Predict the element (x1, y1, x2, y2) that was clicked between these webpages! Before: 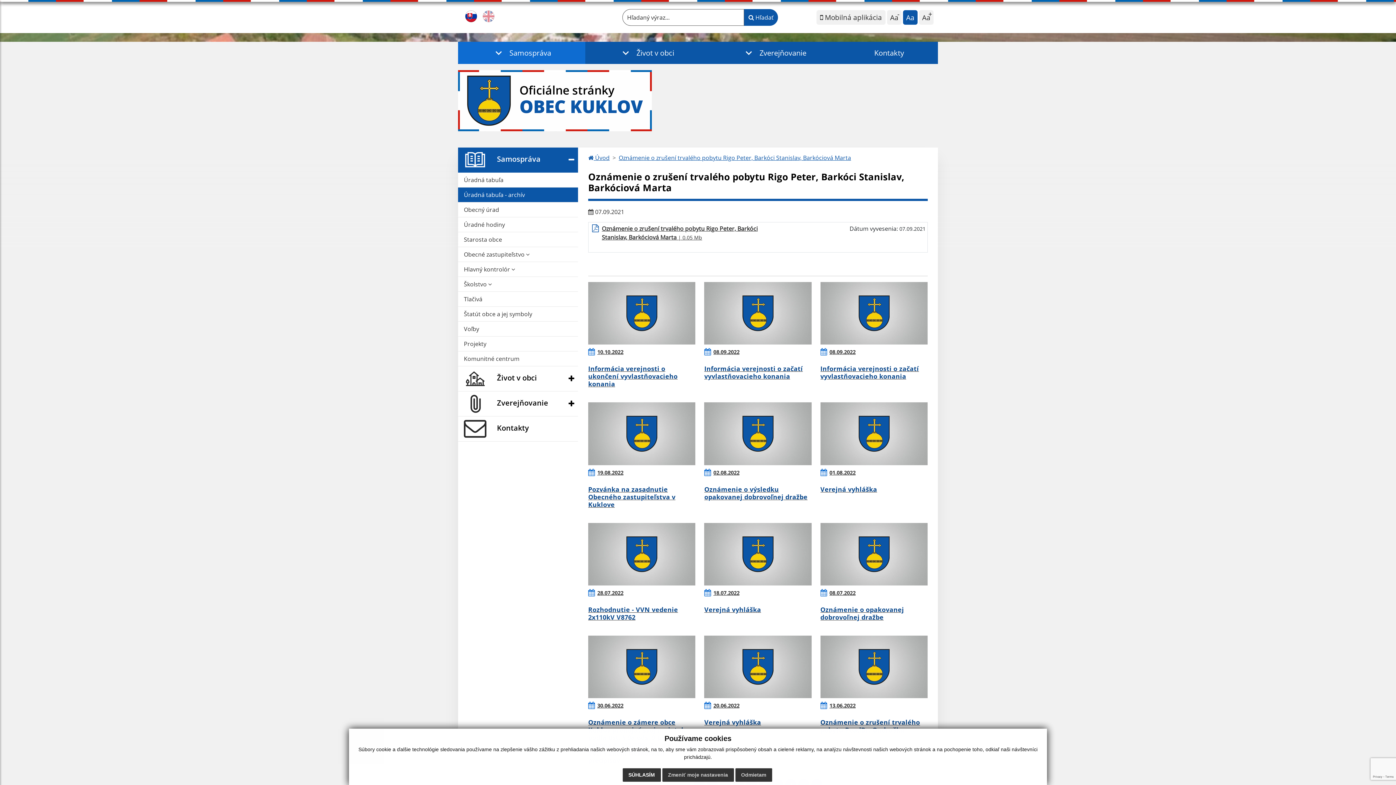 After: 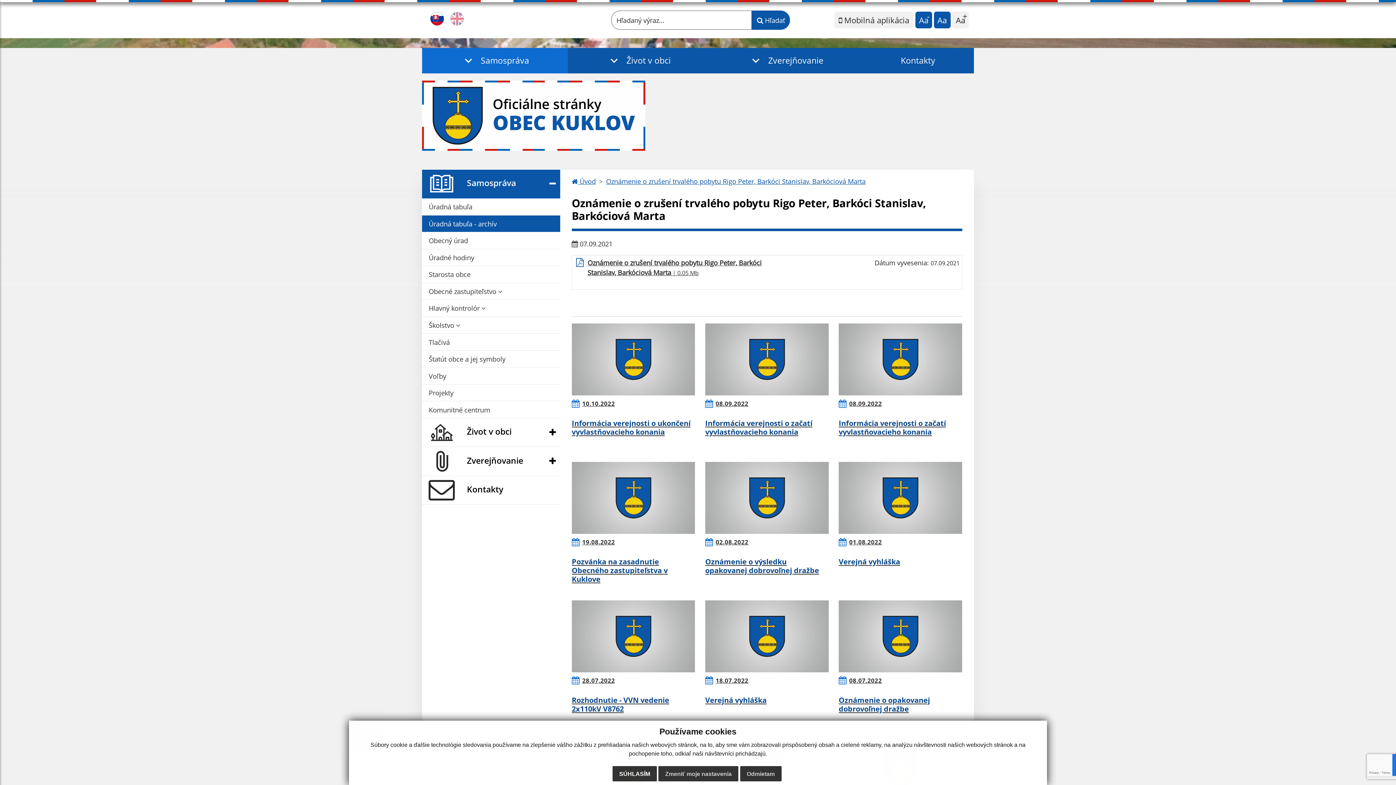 Action: label: Aa bbox: (919, 10, 933, 24)